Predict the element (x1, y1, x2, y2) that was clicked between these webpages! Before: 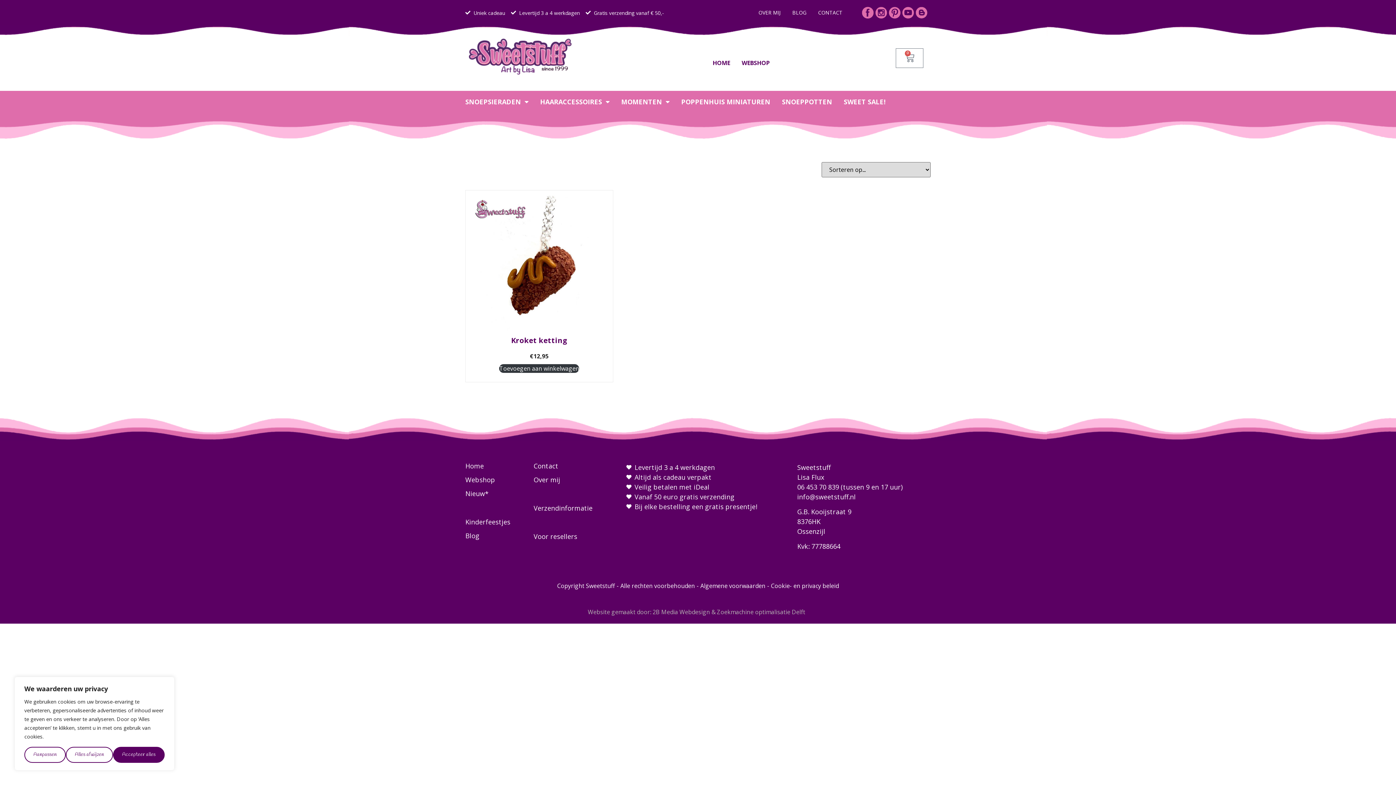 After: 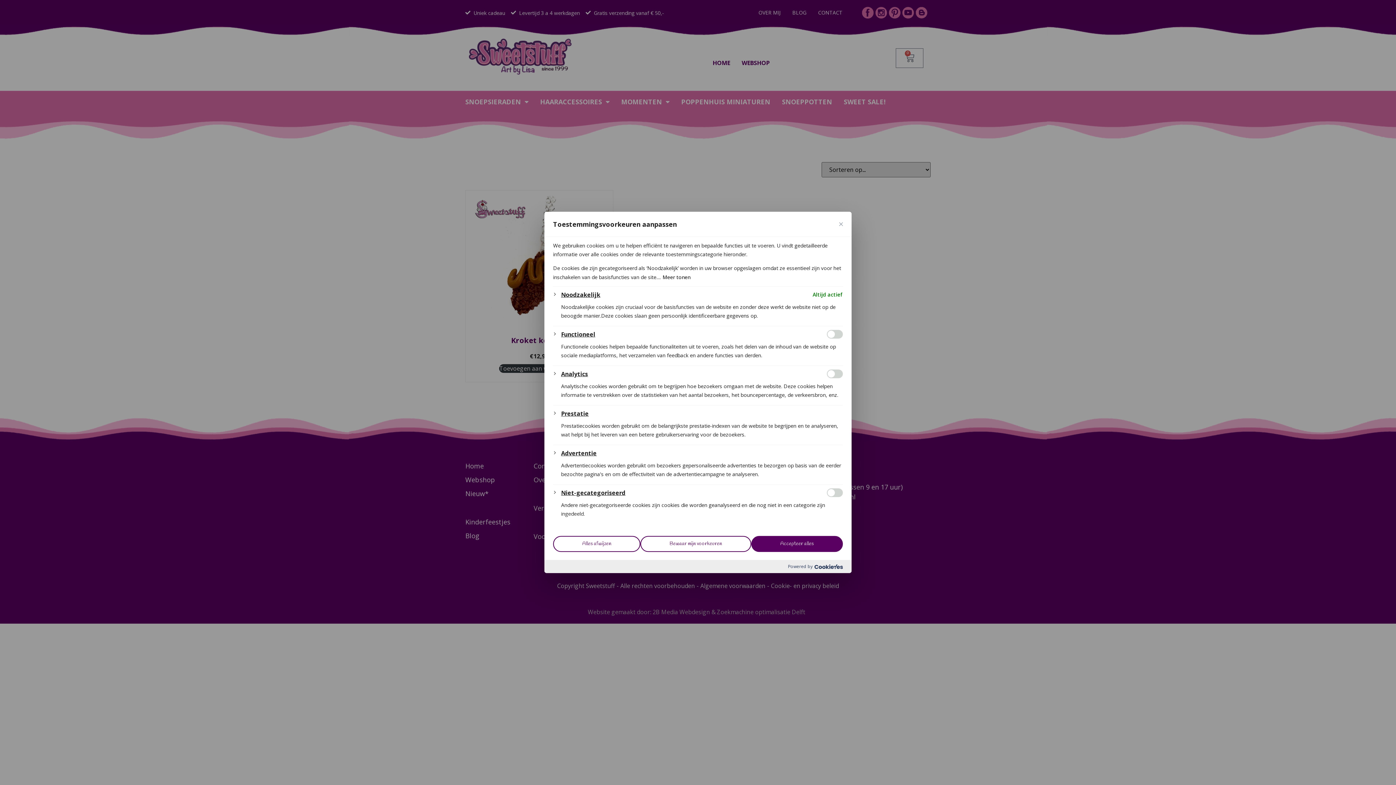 Action: bbox: (24, 747, 65, 763) label: Aanpassen